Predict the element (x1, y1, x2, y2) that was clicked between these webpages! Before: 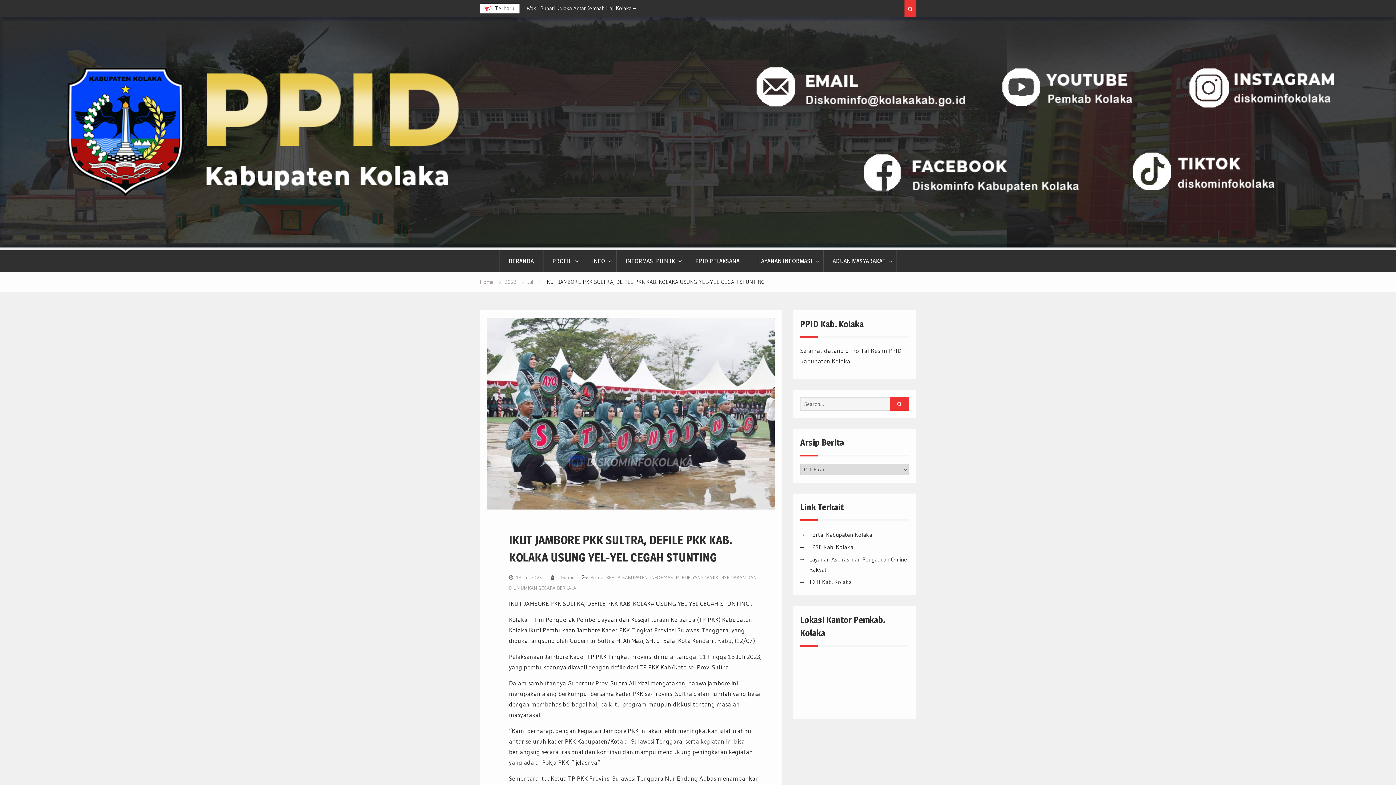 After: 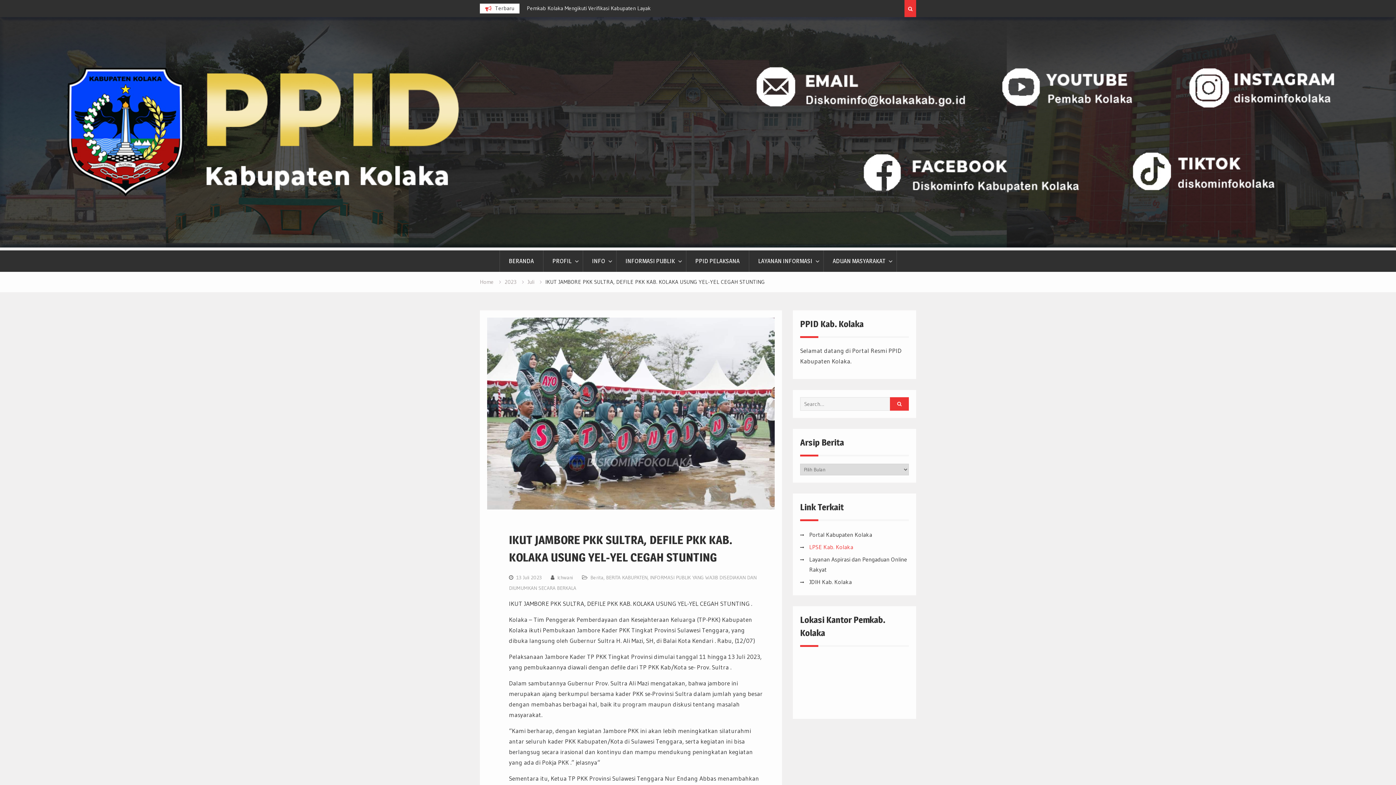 Action: bbox: (809, 543, 853, 551) label: LPSE Kab. Kolaka